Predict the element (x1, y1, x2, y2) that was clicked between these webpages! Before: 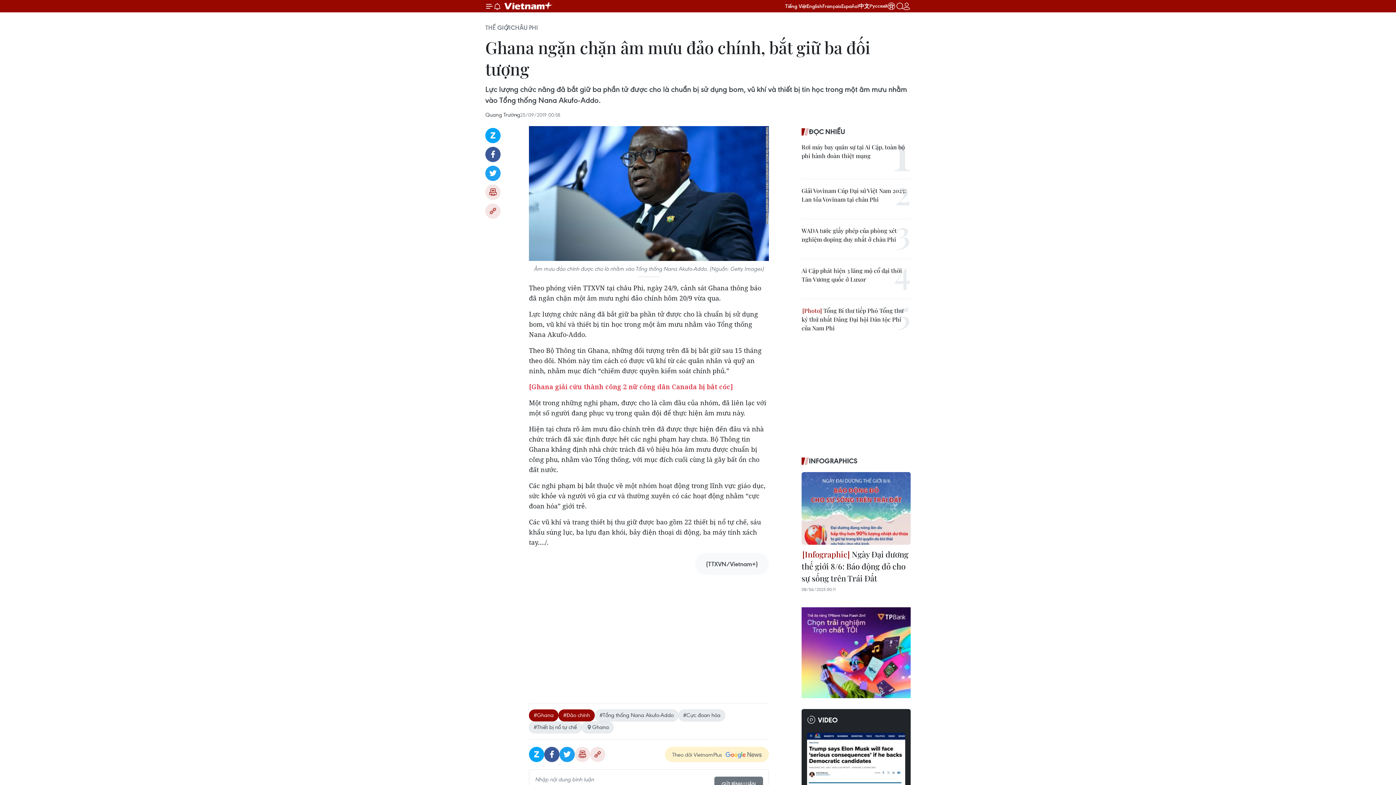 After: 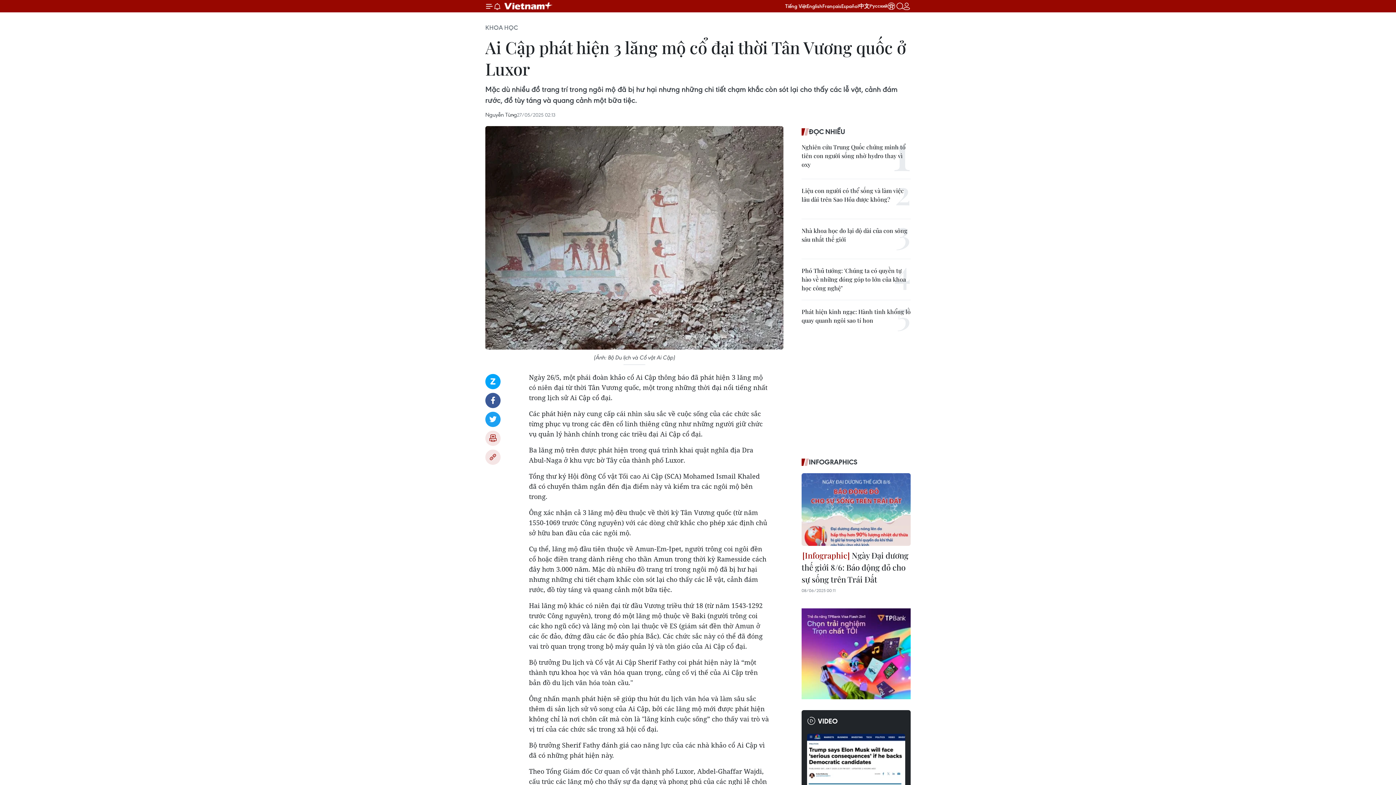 Action: label: Ai Cập phát hiện 3 lăng mộ cổ đại thời Tân Vương quốc ở Luxor bbox: (801, 266, 910, 284)